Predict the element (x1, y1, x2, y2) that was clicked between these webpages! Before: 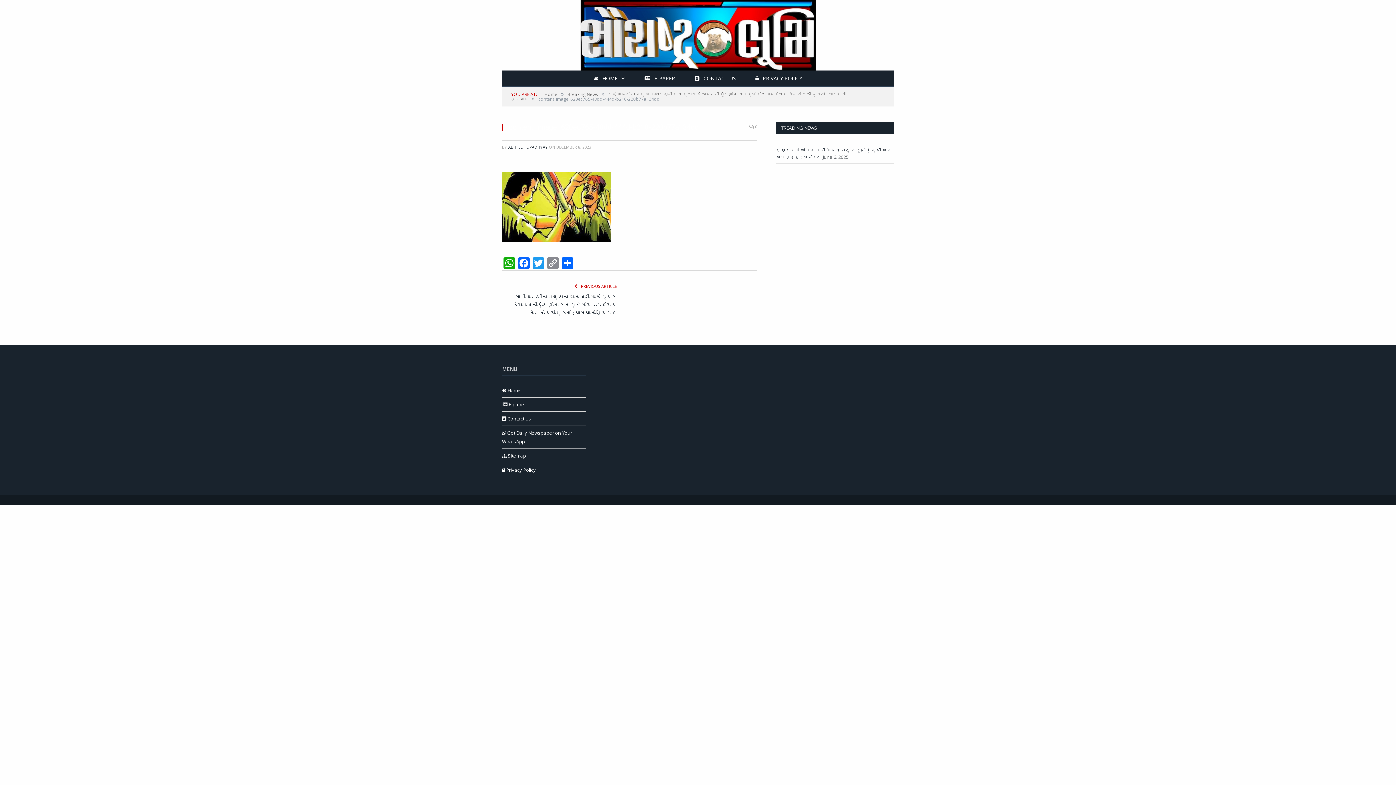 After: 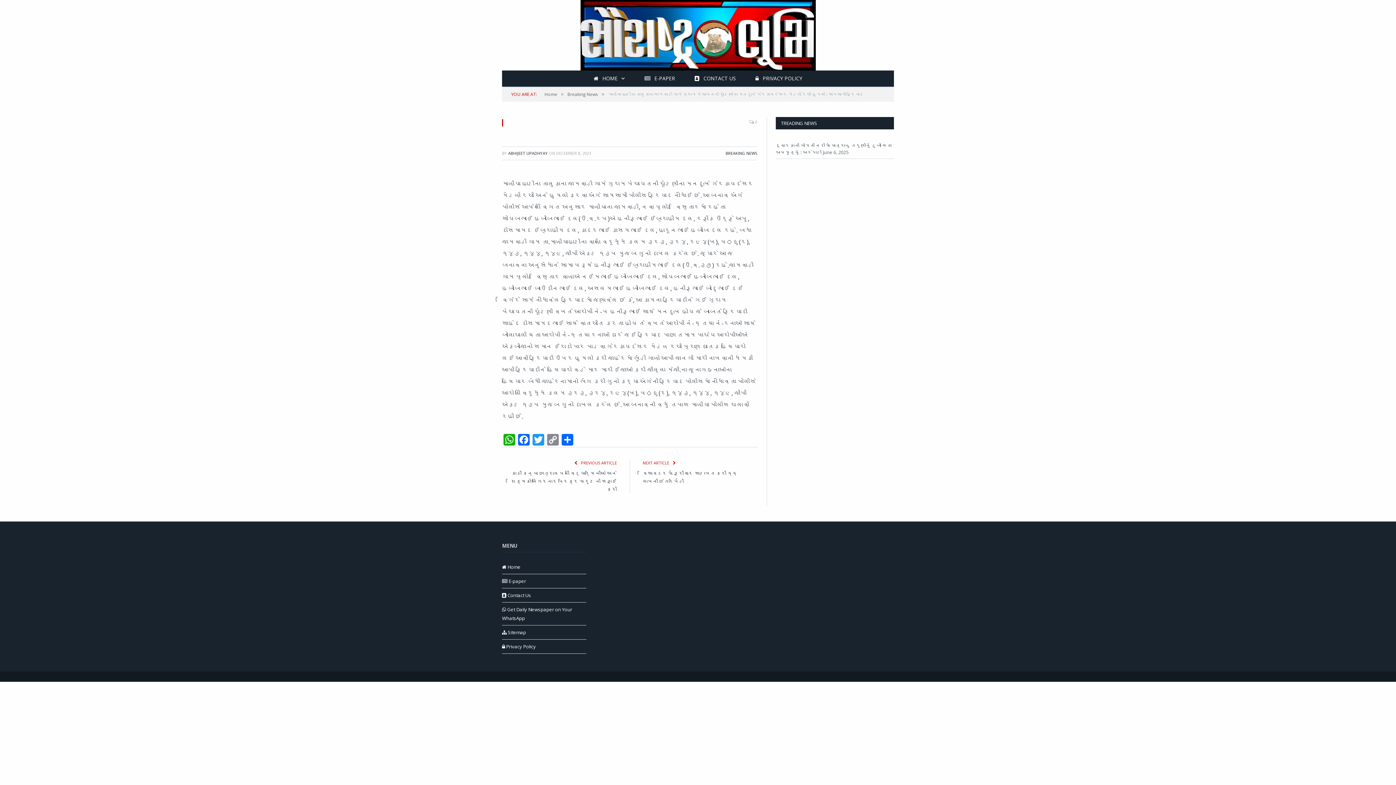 Action: bbox: (513, 294, 617, 315) label: માળીયા હાટીના તાલુકાના જામવાડી ગામે ગ્રામ પંચાયતની ચૂંટણીના મનદુઃખે ગેરકાયદેસર મંડળી રચી હુમલો : સામસામી ફરિયાદ